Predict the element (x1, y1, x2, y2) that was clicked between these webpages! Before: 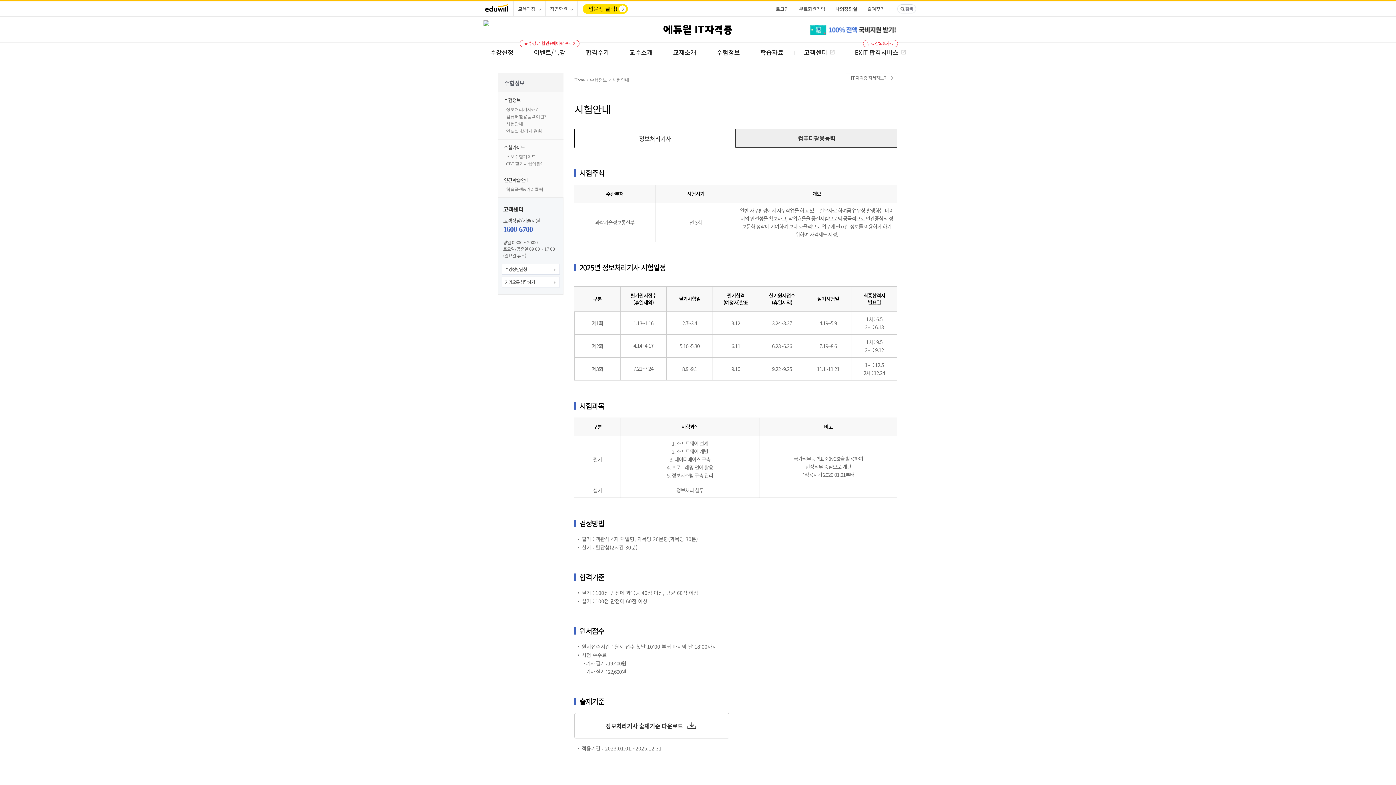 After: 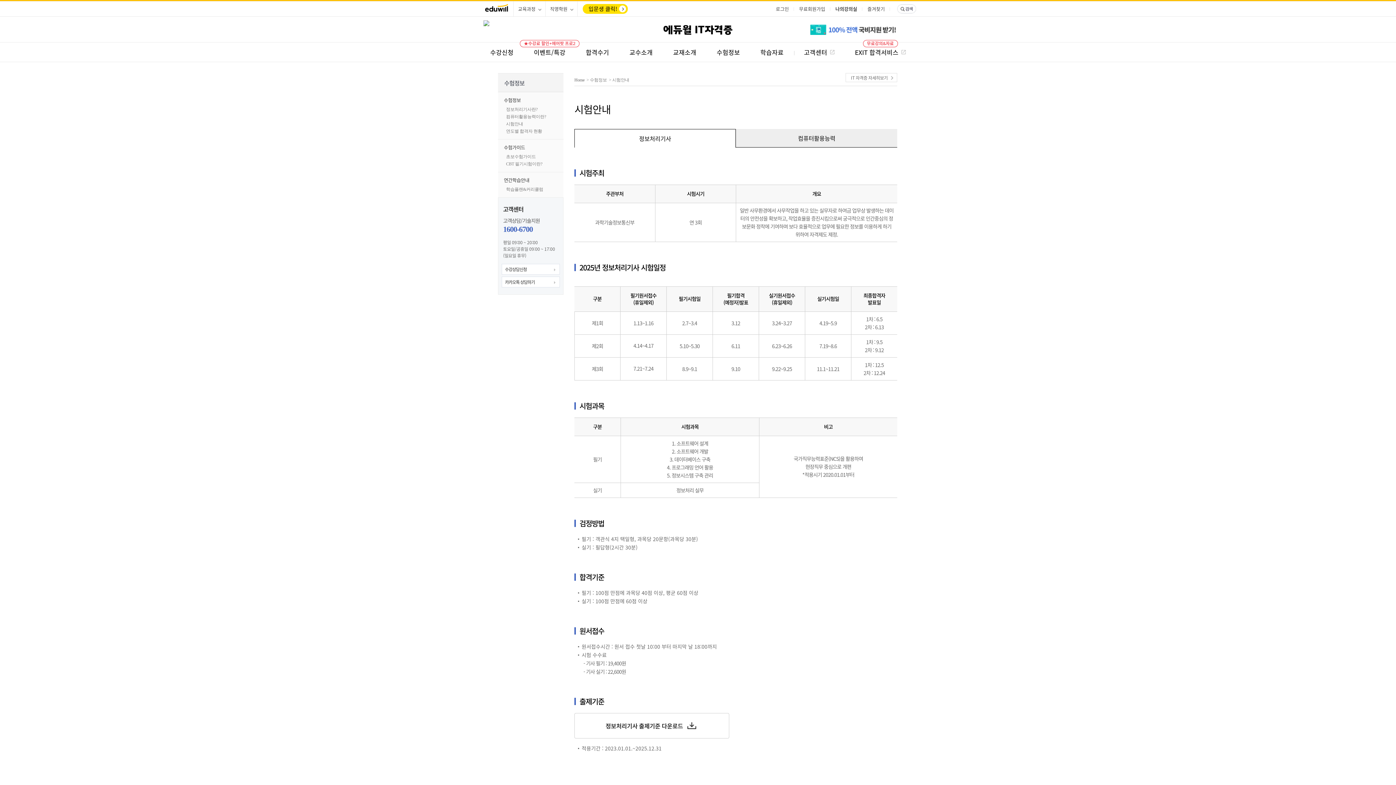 Action: bbox: (796, 19, 913, 40)